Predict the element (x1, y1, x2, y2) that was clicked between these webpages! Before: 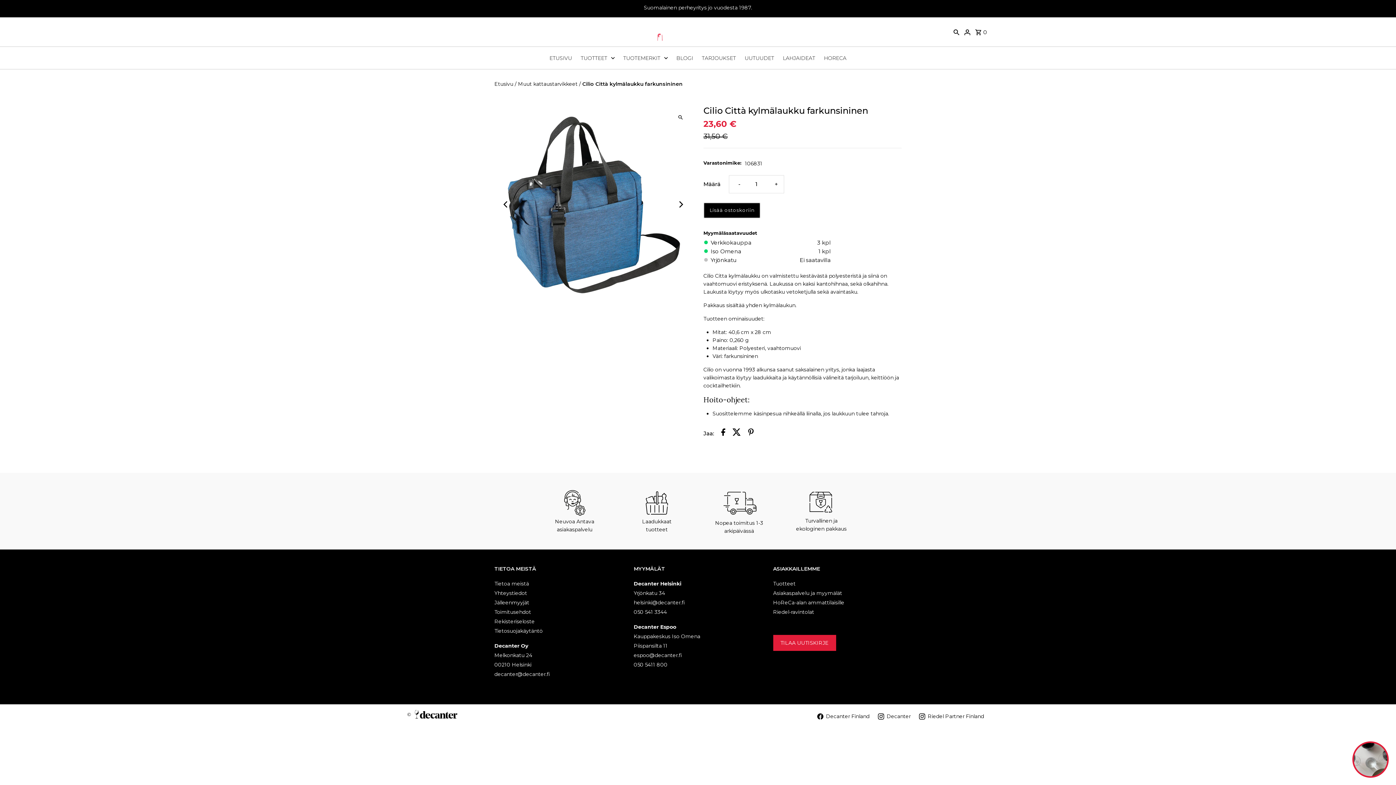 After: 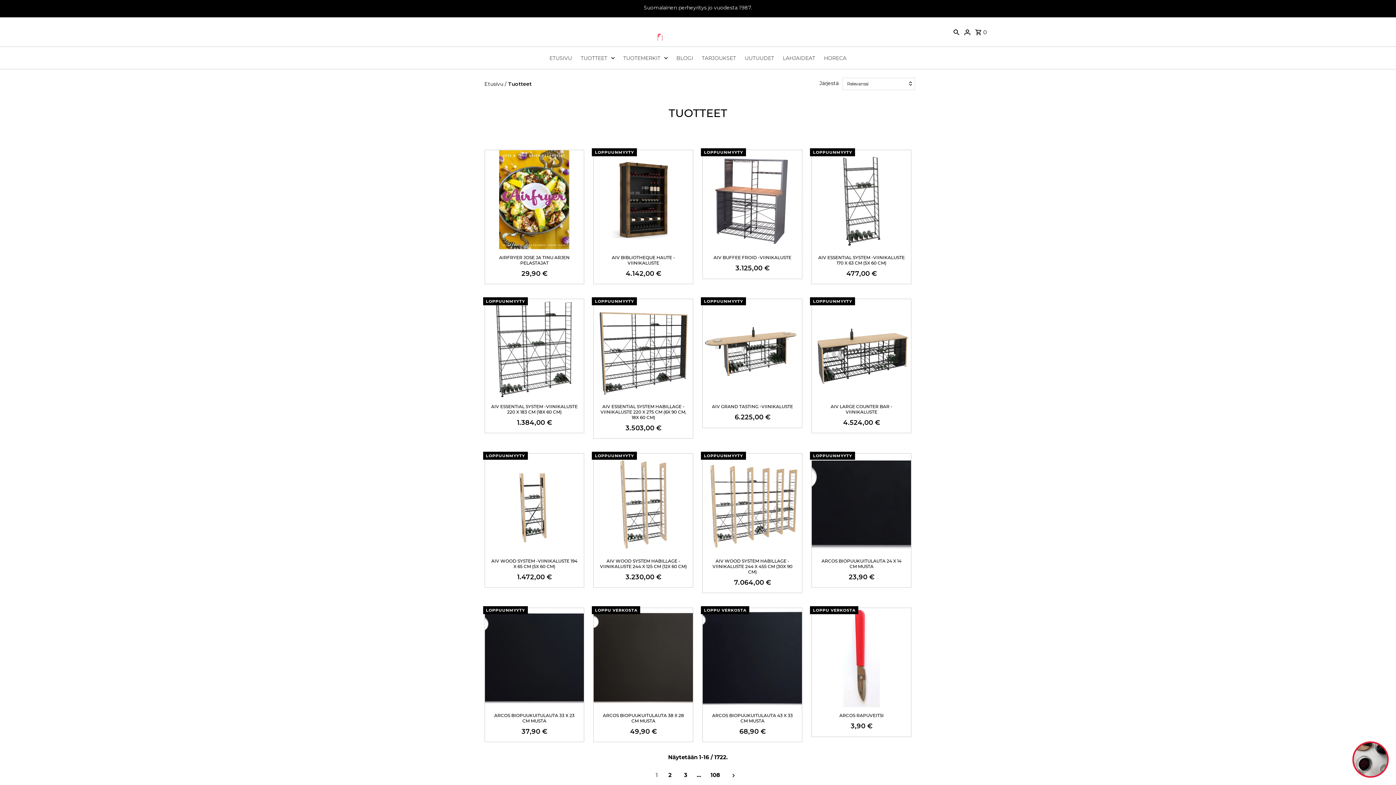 Action: bbox: (773, 580, 795, 587) label: Tuotteet